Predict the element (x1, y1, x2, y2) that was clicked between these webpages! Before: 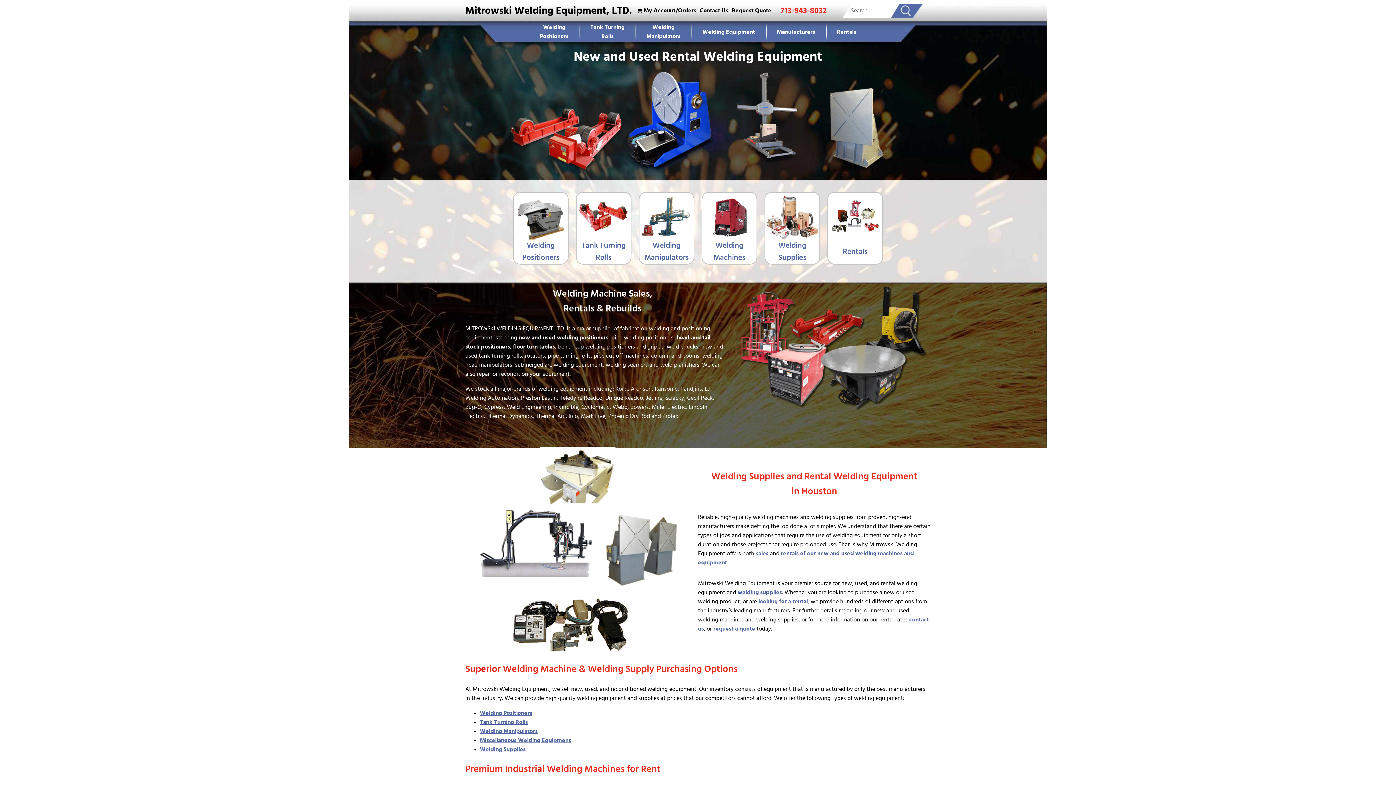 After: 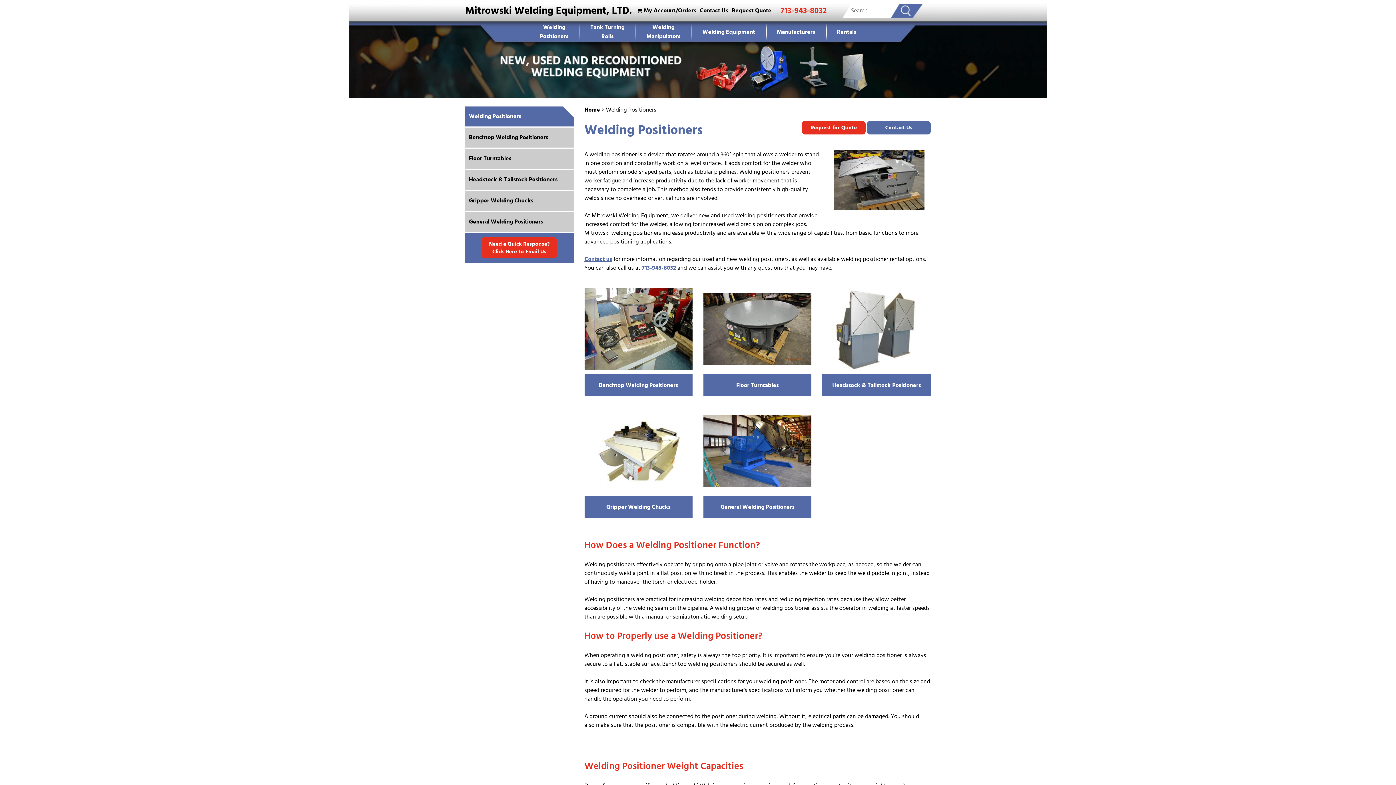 Action: bbox: (515, 195, 566, 239)